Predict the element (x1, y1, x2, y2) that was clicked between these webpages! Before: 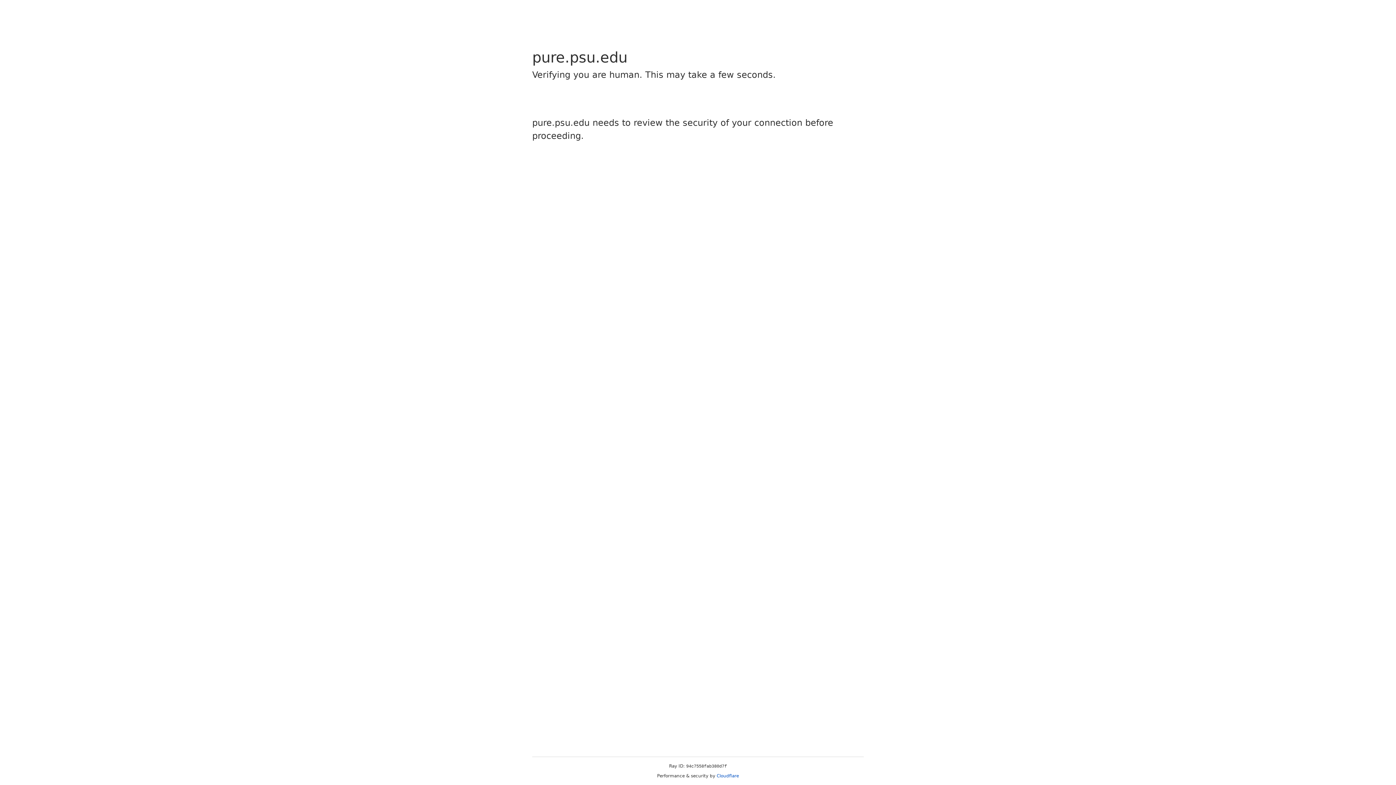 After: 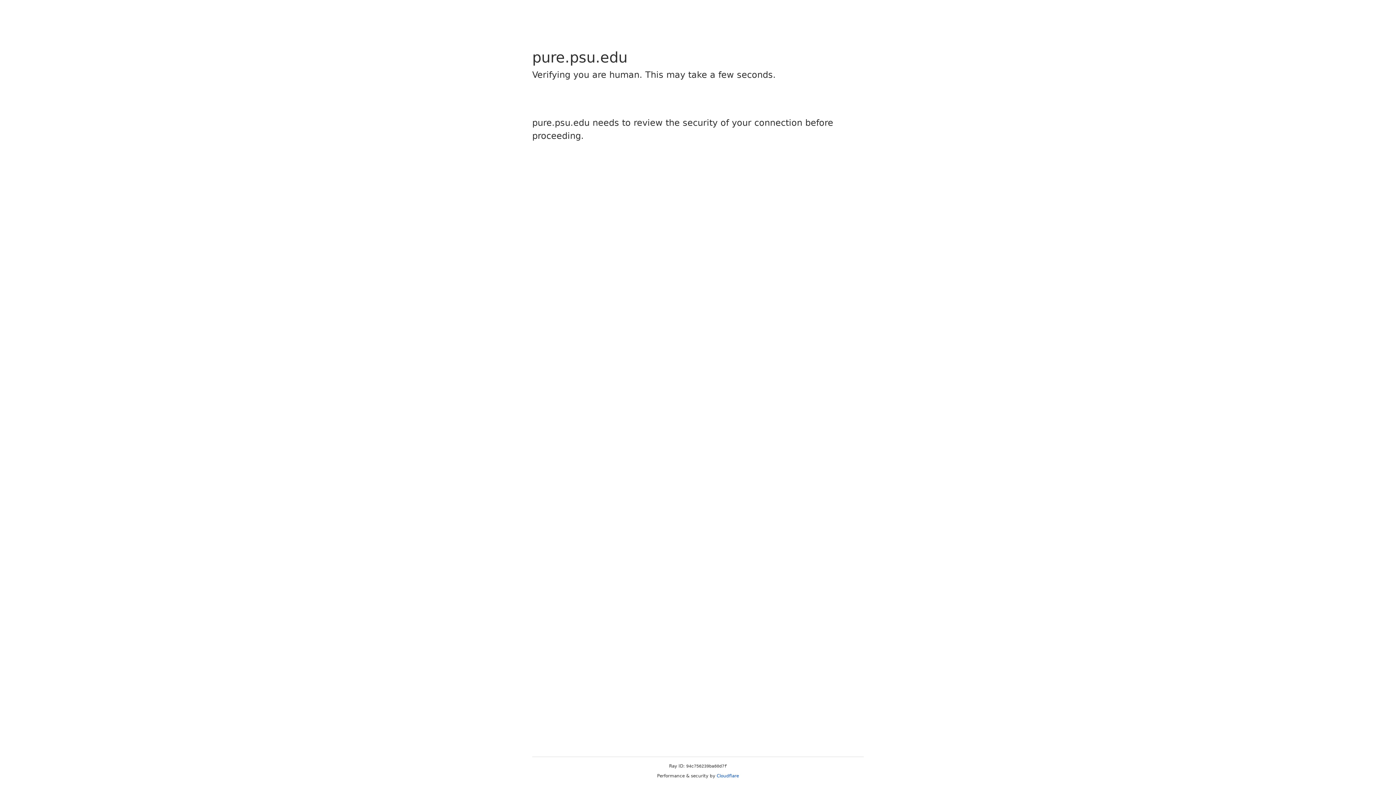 Action: label: Cloudflare bbox: (716, 773, 739, 778)